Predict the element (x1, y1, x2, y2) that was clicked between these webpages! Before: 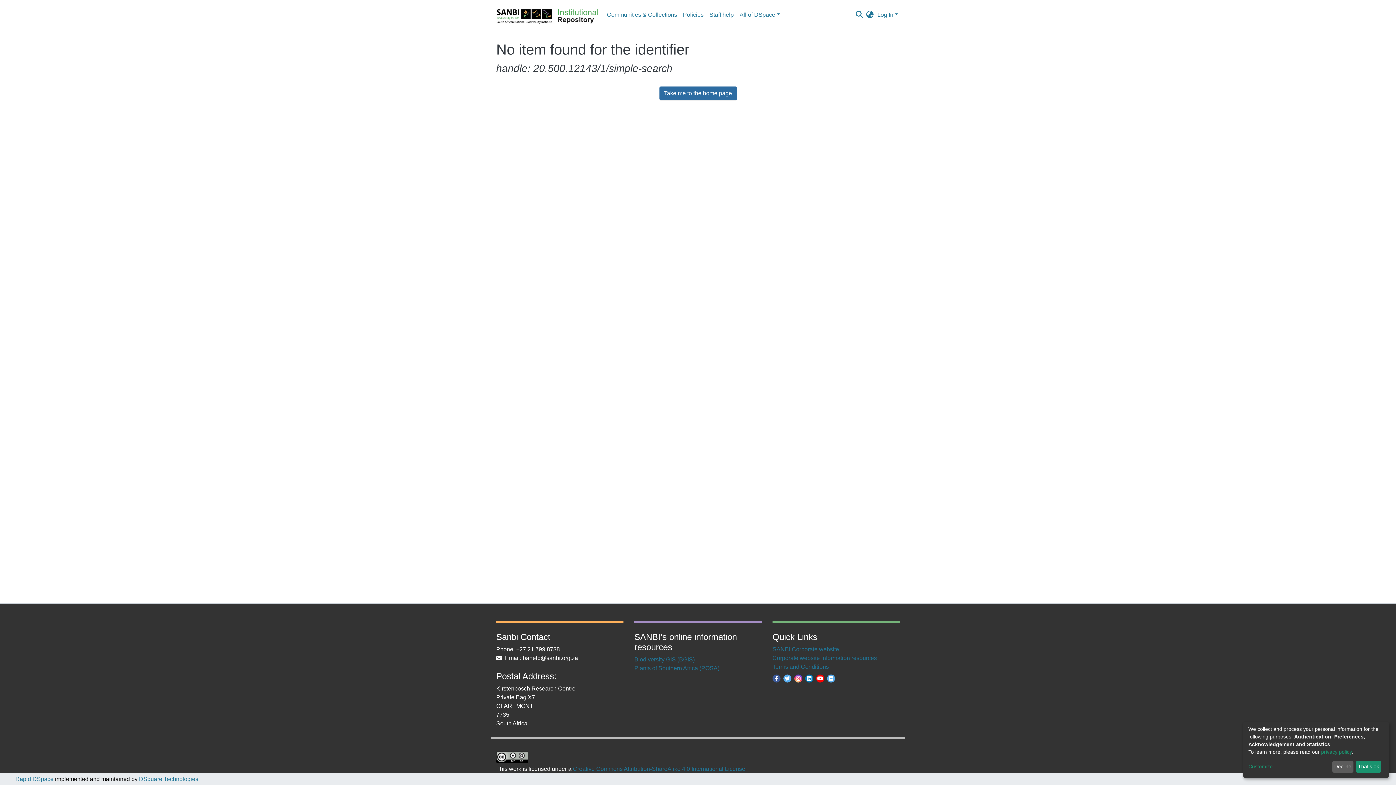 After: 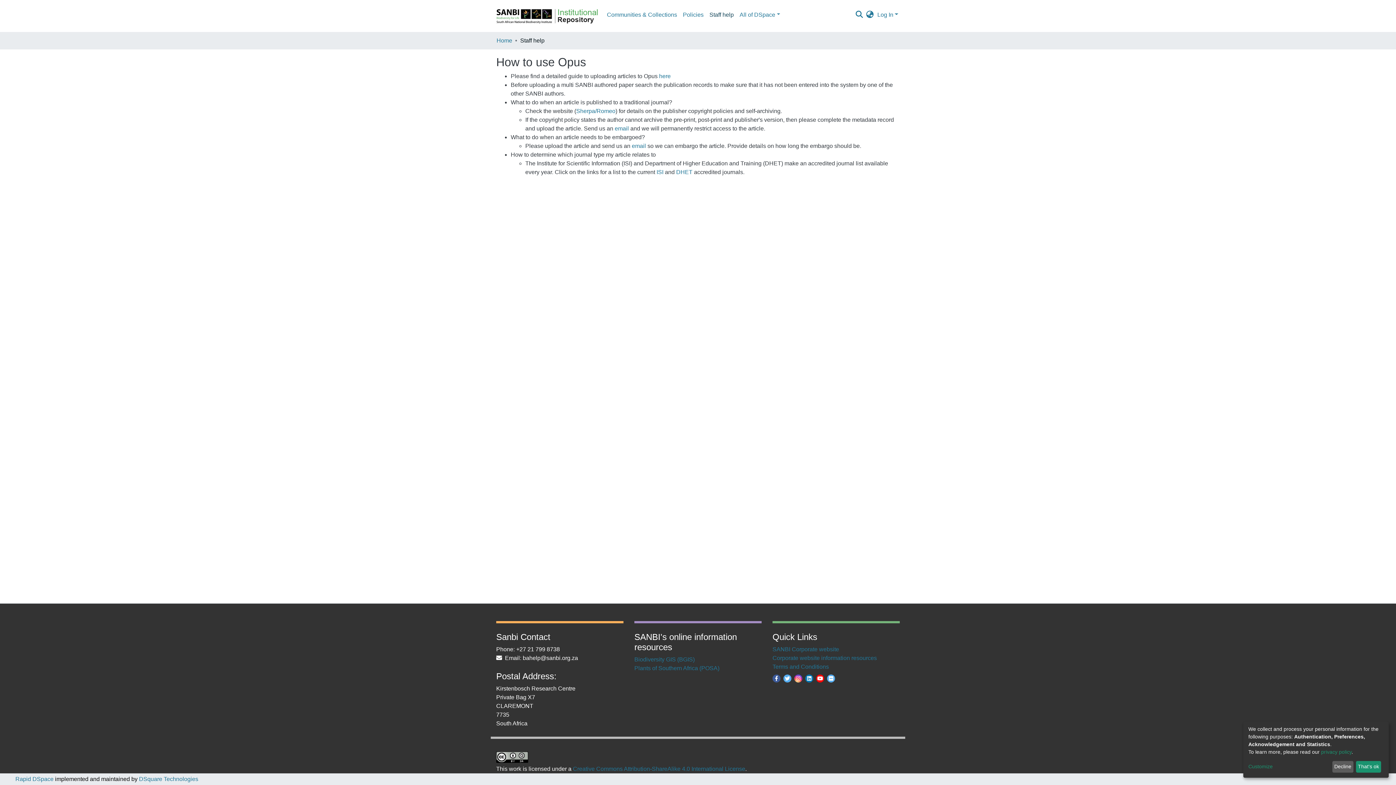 Action: bbox: (604, 7, 634, 22) label: Staff help